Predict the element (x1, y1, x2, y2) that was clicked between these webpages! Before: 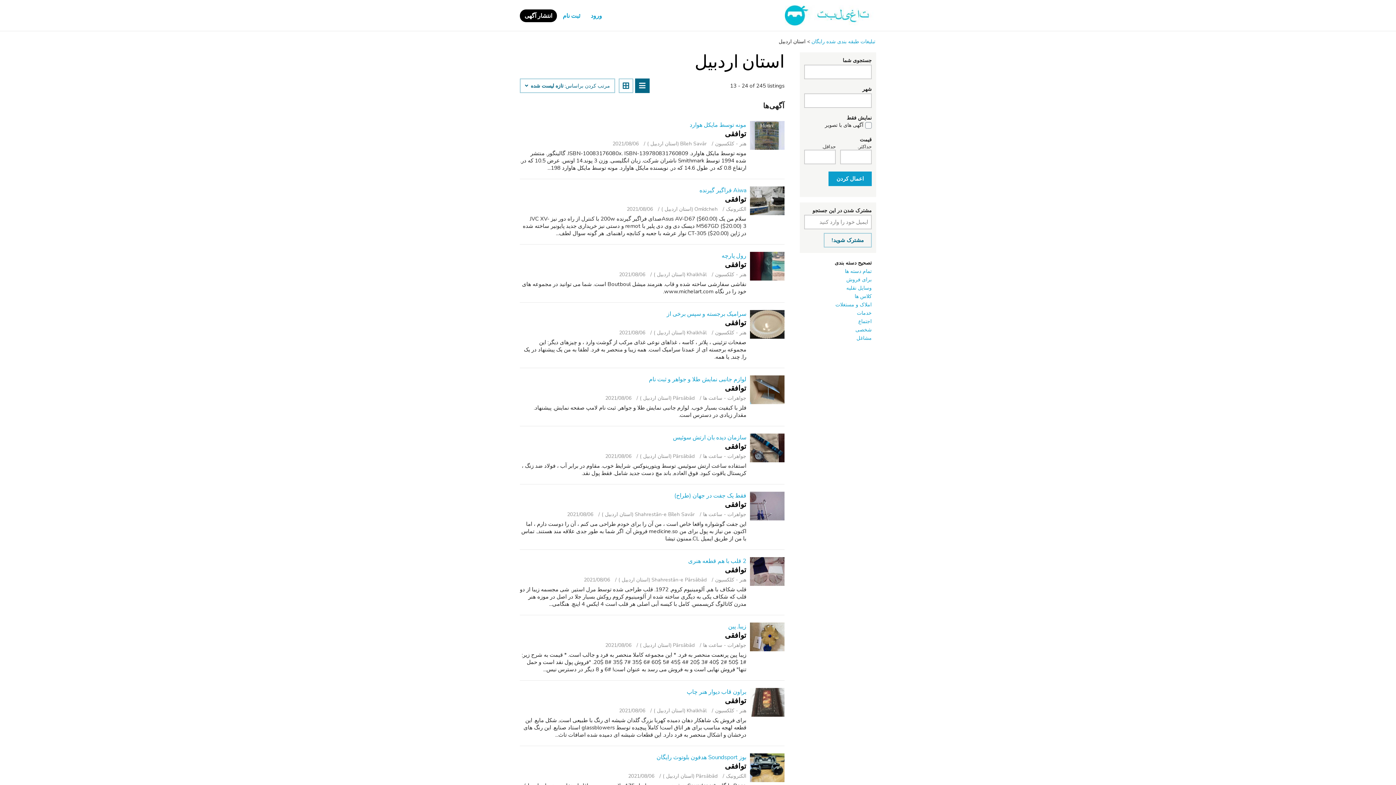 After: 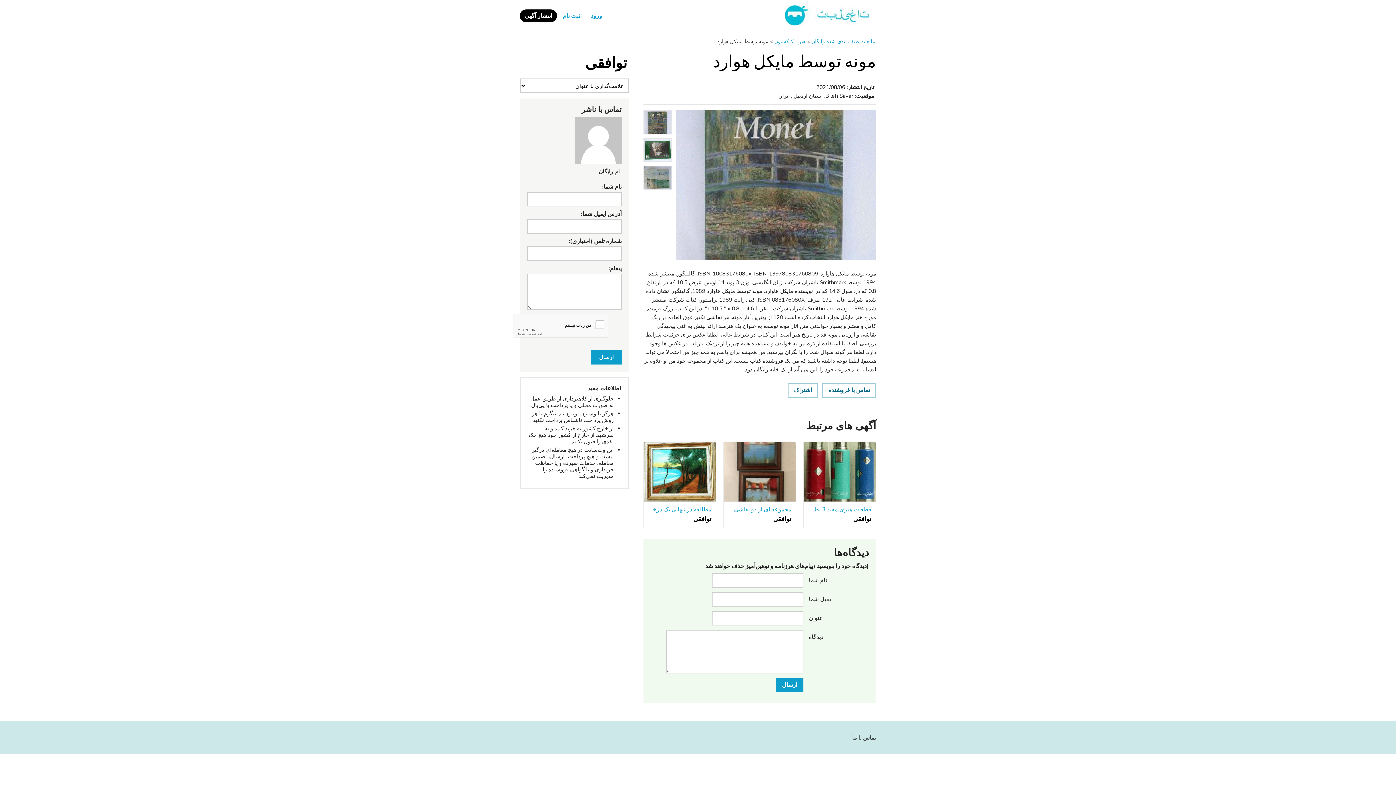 Action: label: مونه توسط مایکل هوارد bbox: (689, 121, 746, 129)